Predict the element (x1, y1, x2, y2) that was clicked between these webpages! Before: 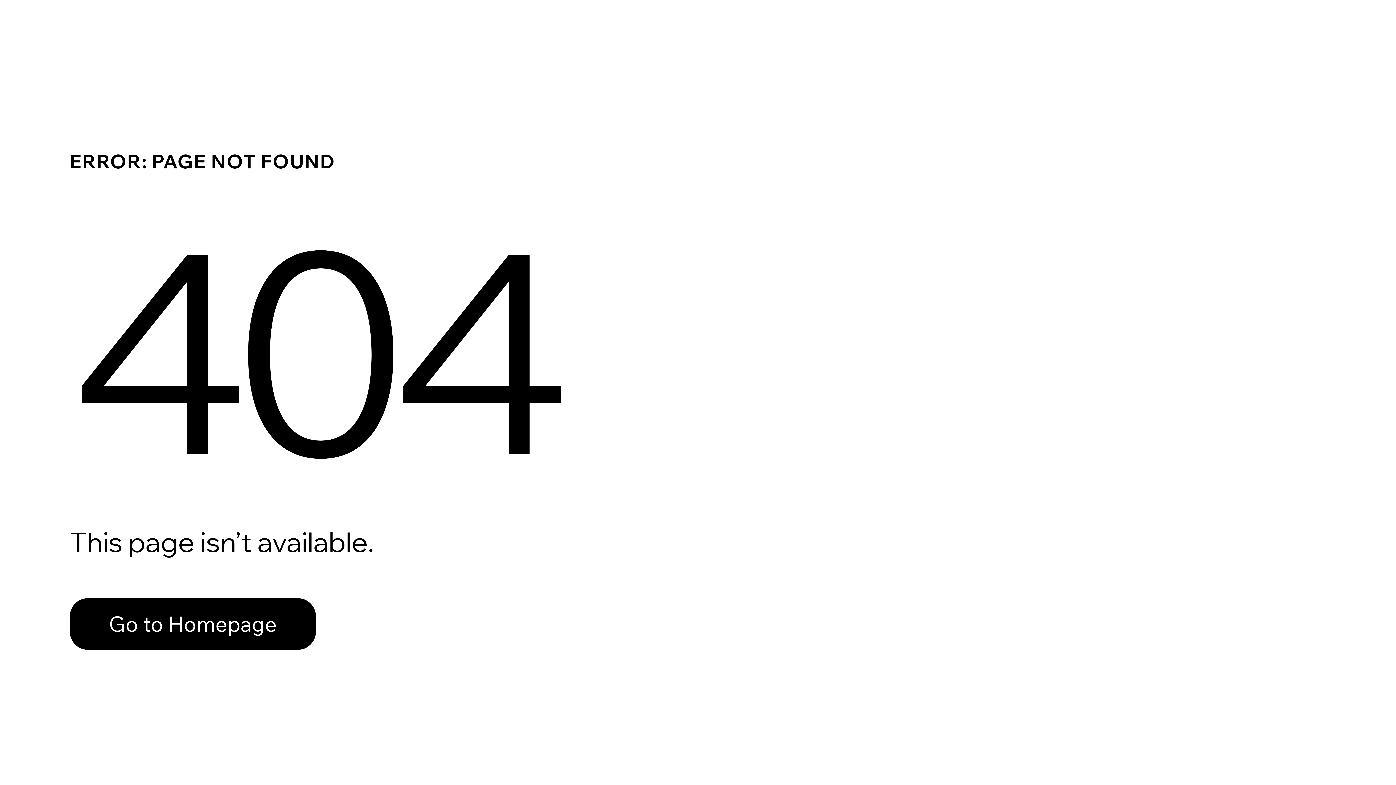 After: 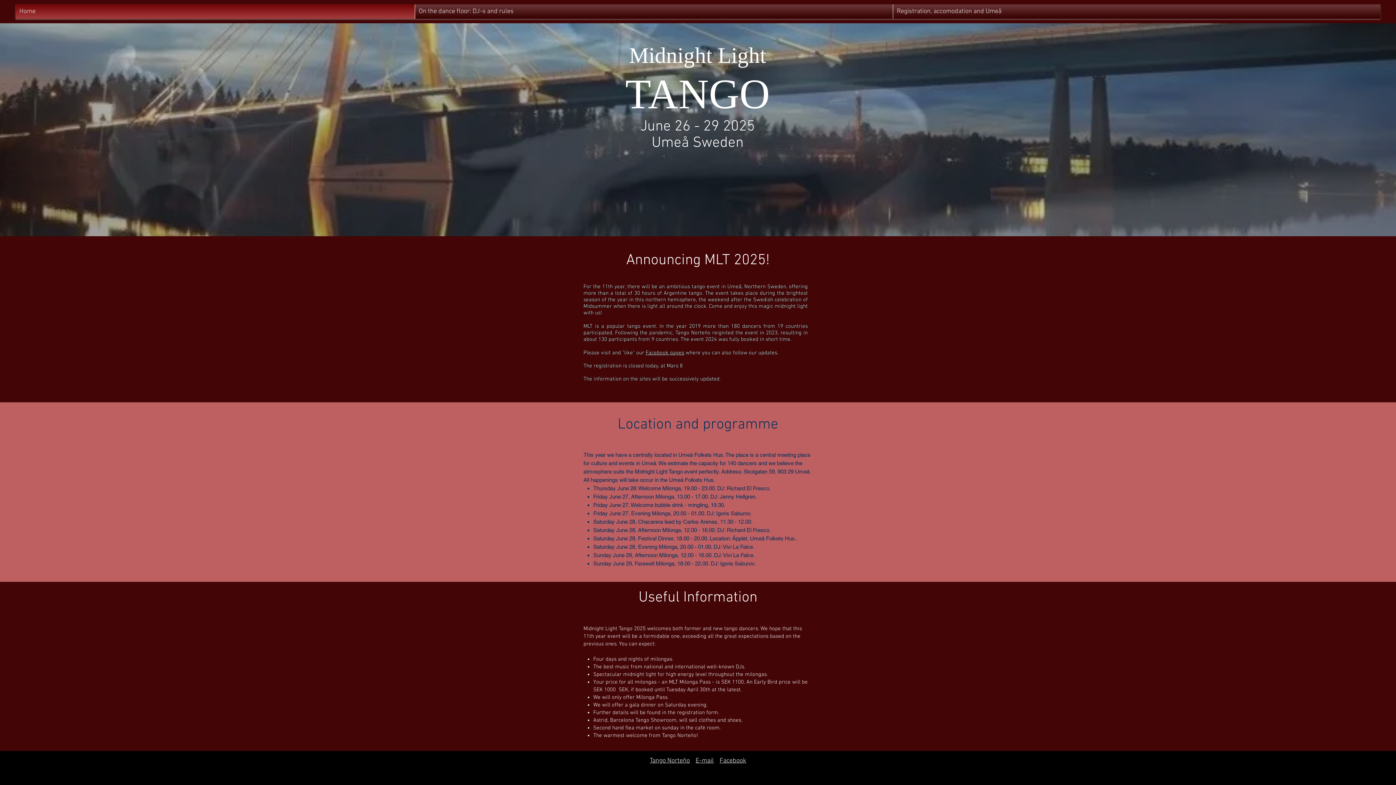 Action: label: Go to Homepage bbox: (69, 582, 768, 659)